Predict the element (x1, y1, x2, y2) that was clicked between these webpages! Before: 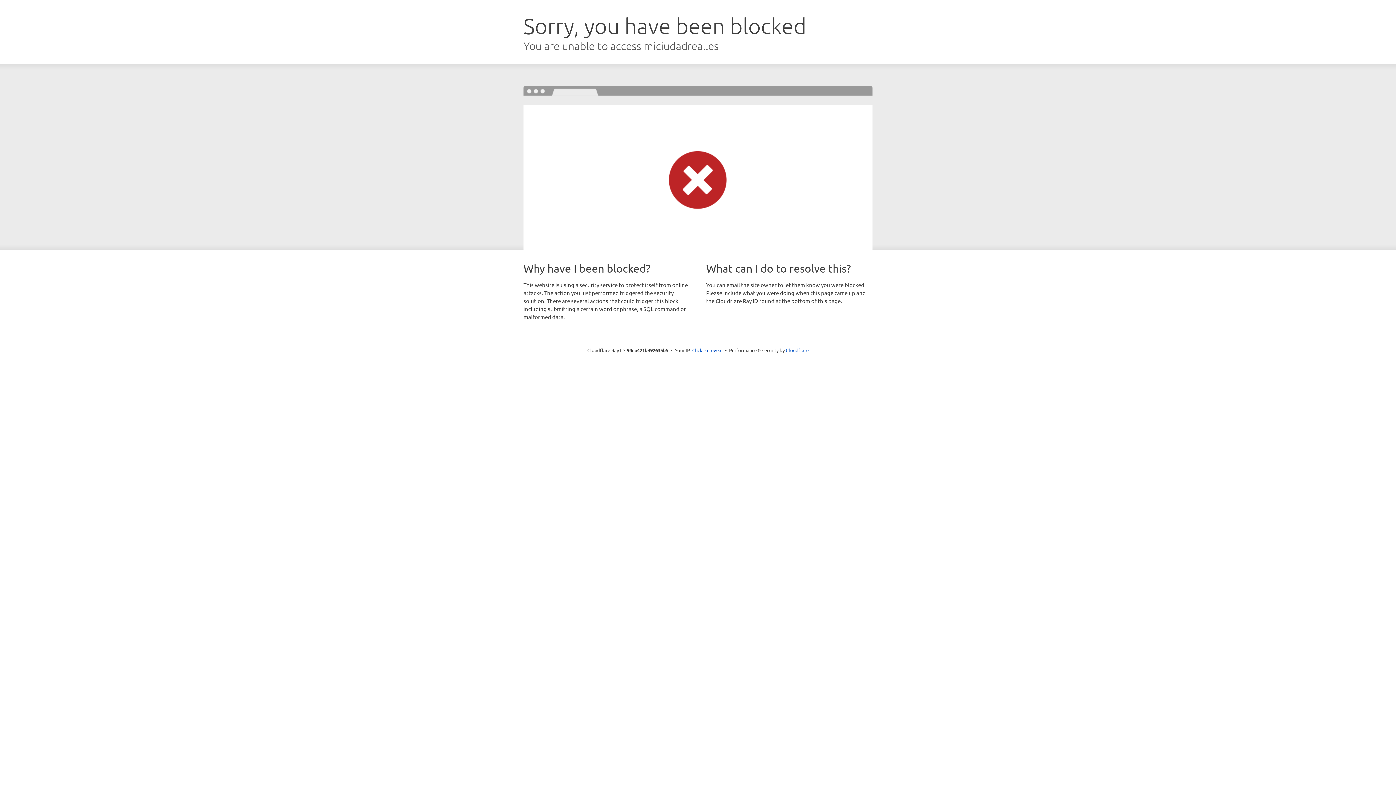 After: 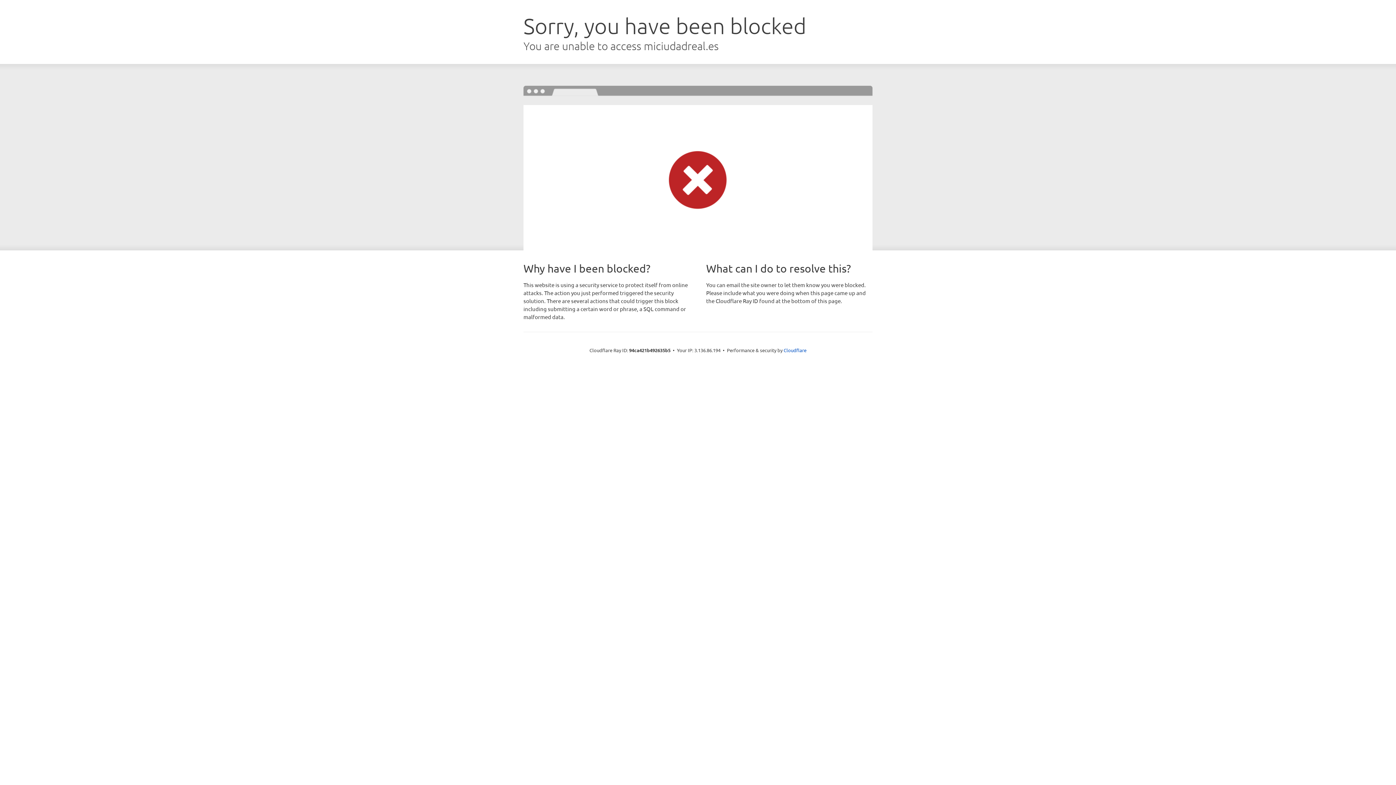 Action: bbox: (692, 346, 722, 353) label: Click to reveal